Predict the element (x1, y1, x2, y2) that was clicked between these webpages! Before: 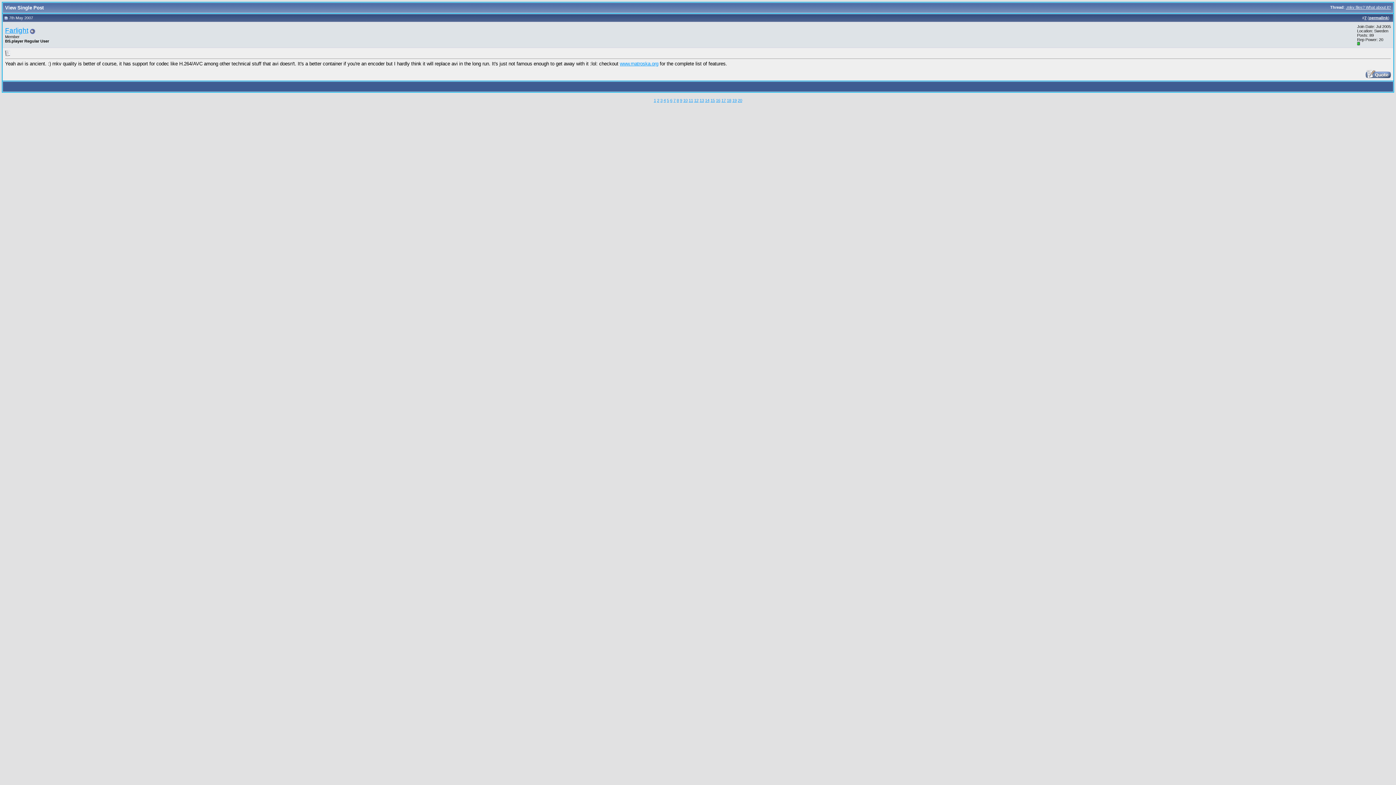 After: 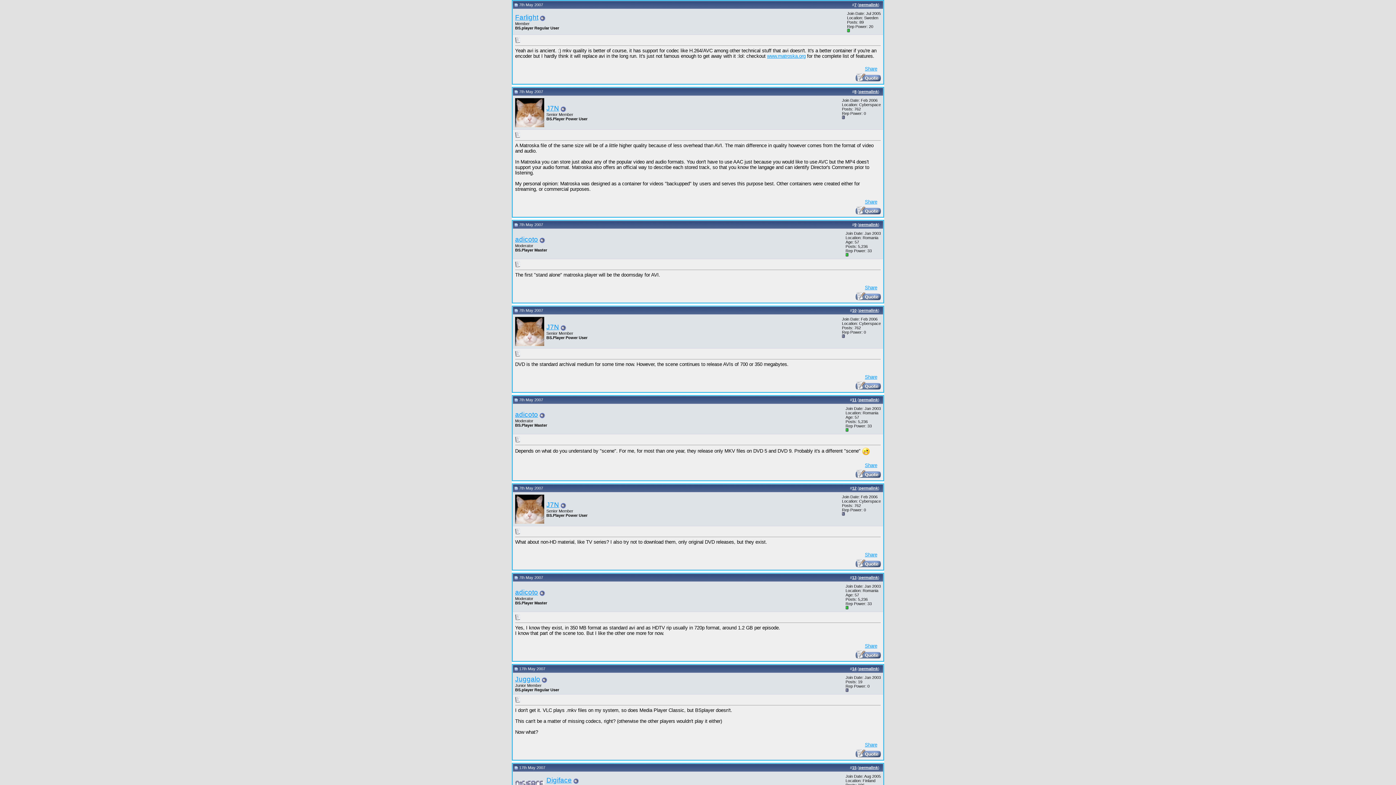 Action: bbox: (1346, 5, 1391, 9) label: .mkv files? What about it?